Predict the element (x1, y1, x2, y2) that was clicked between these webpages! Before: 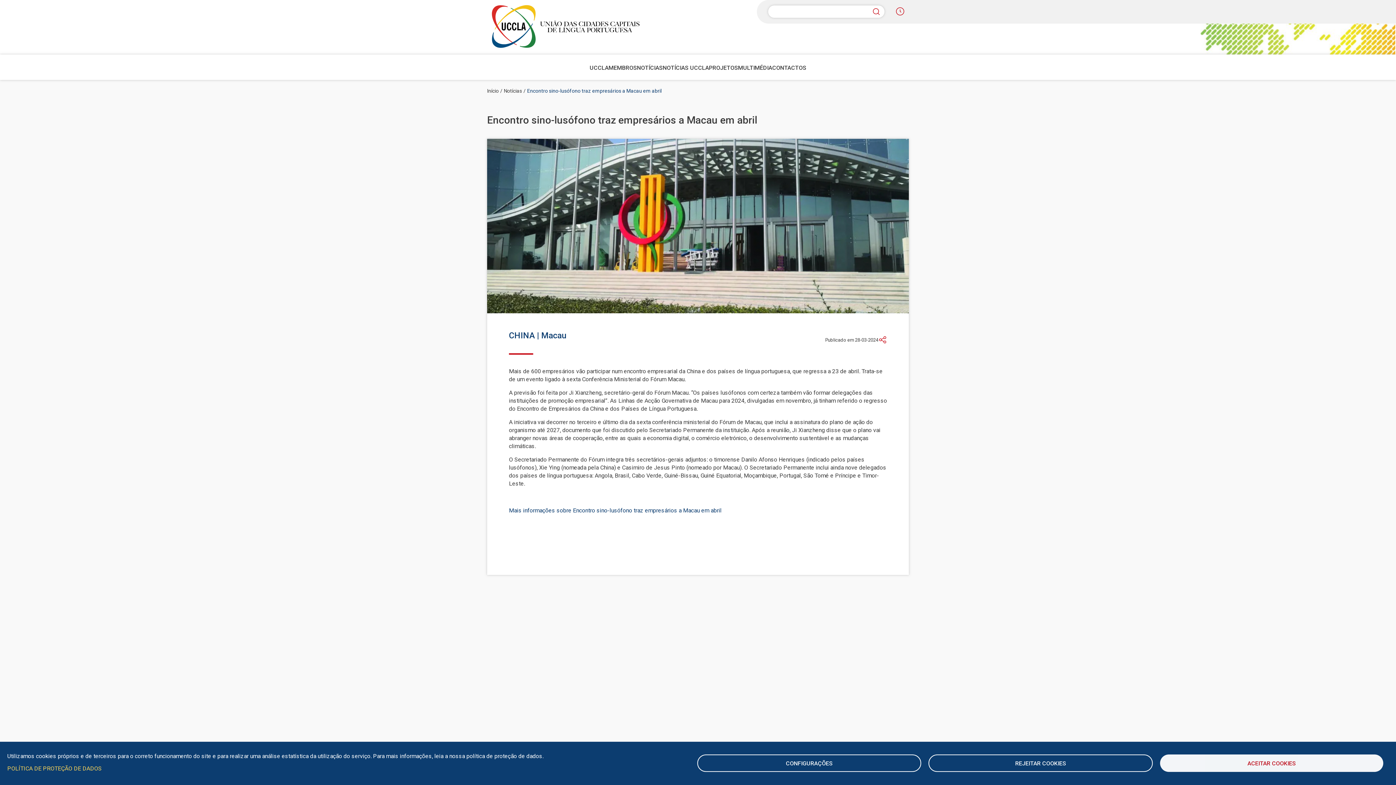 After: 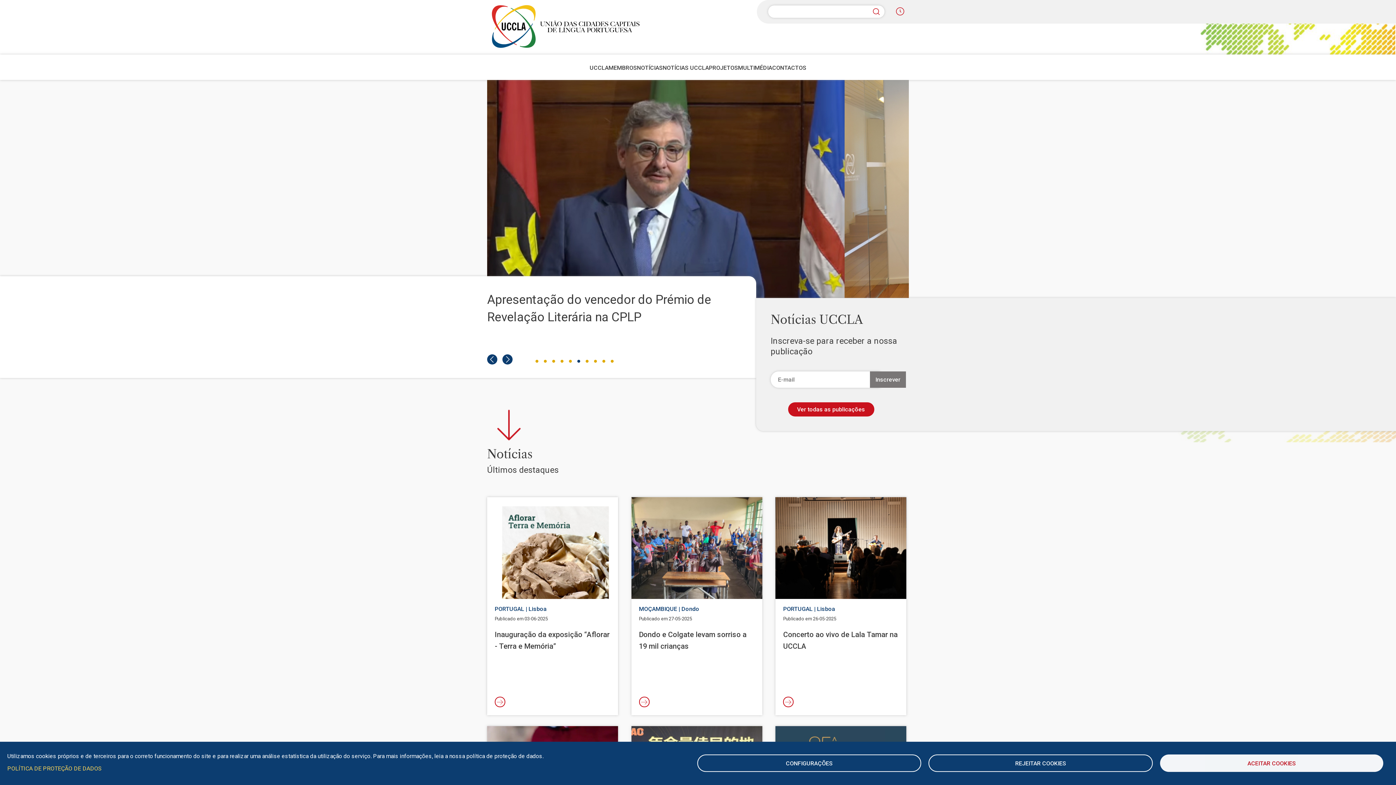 Action: label: Início bbox: (487, 88, 498, 93)